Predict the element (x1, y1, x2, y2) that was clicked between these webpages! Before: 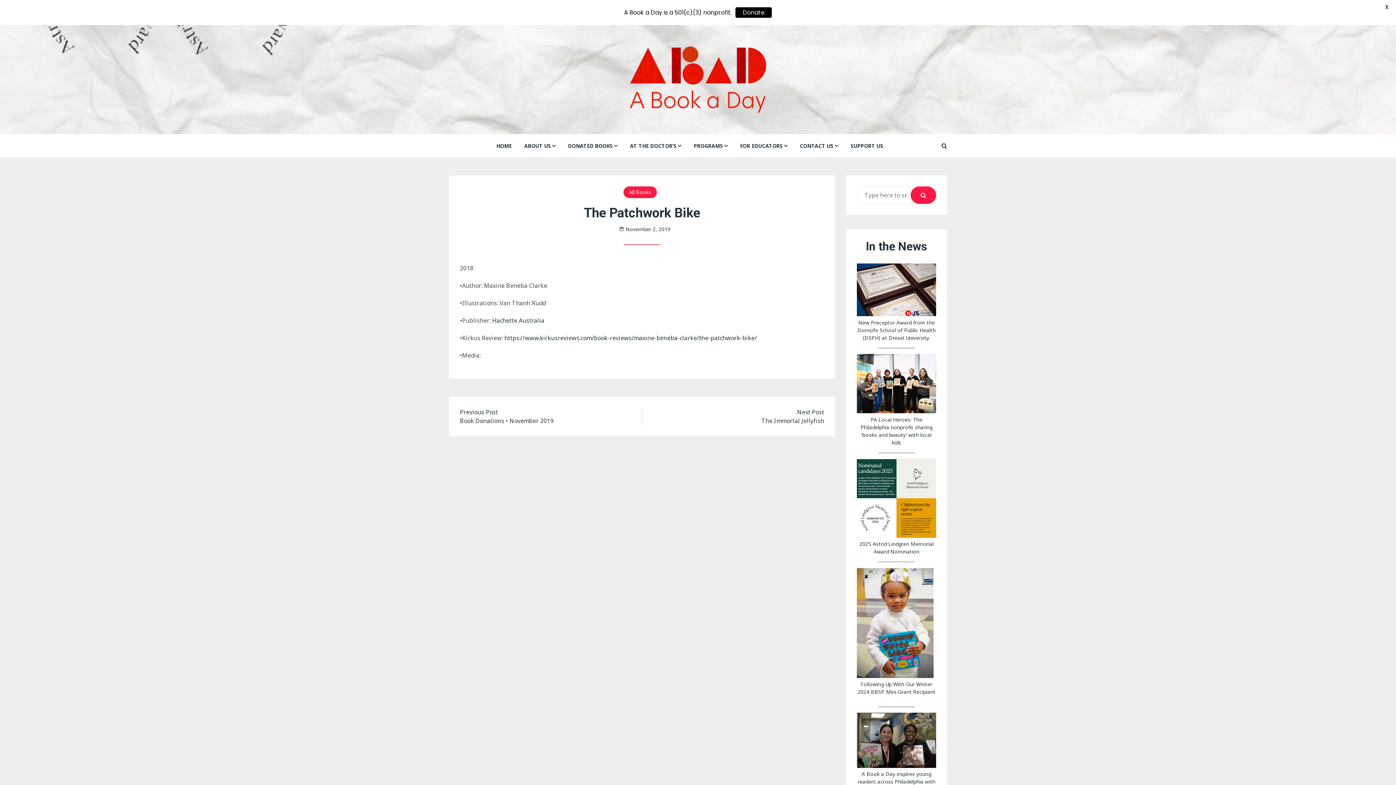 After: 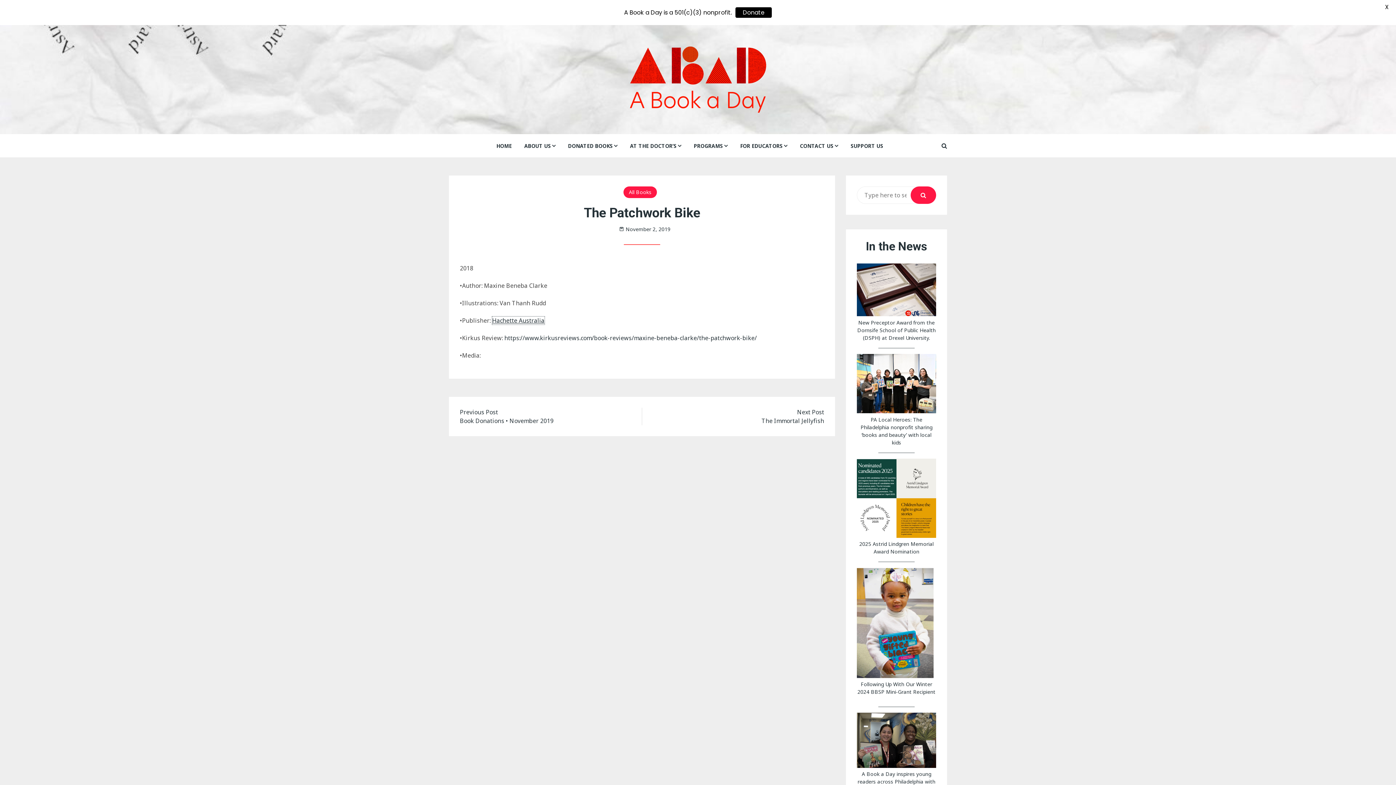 Action: bbox: (492, 316, 544, 324) label: Hachette Australia